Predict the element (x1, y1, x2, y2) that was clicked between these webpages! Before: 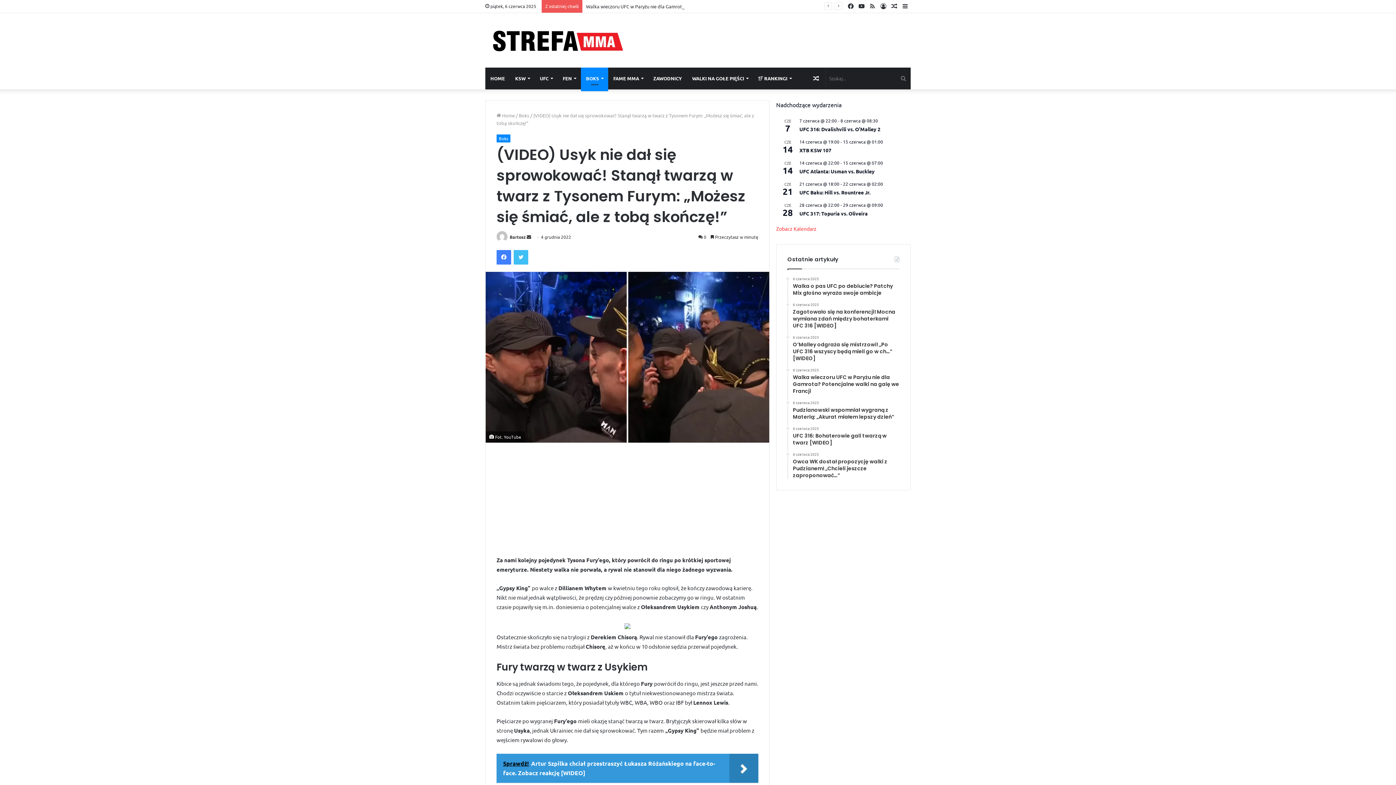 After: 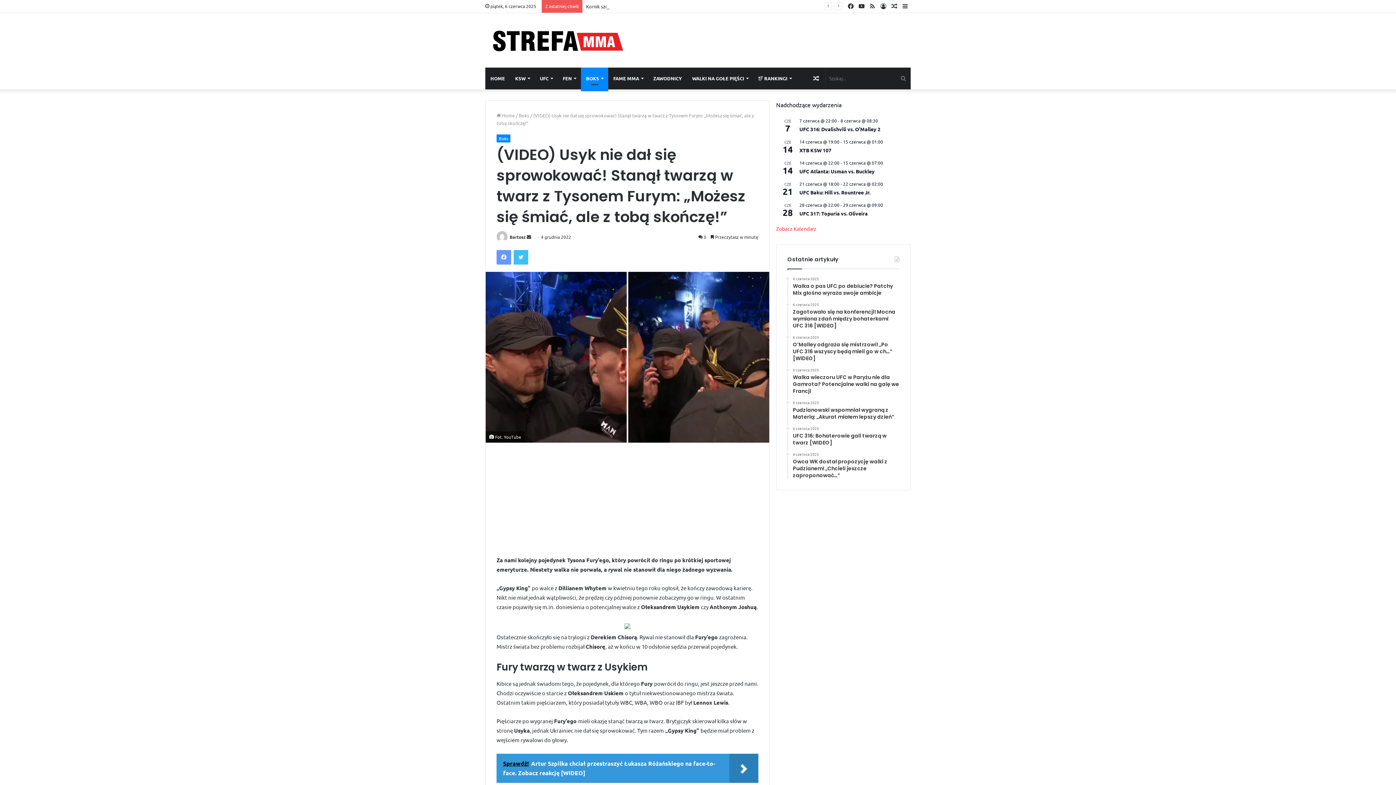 Action: label: Facebook bbox: (496, 250, 511, 264)